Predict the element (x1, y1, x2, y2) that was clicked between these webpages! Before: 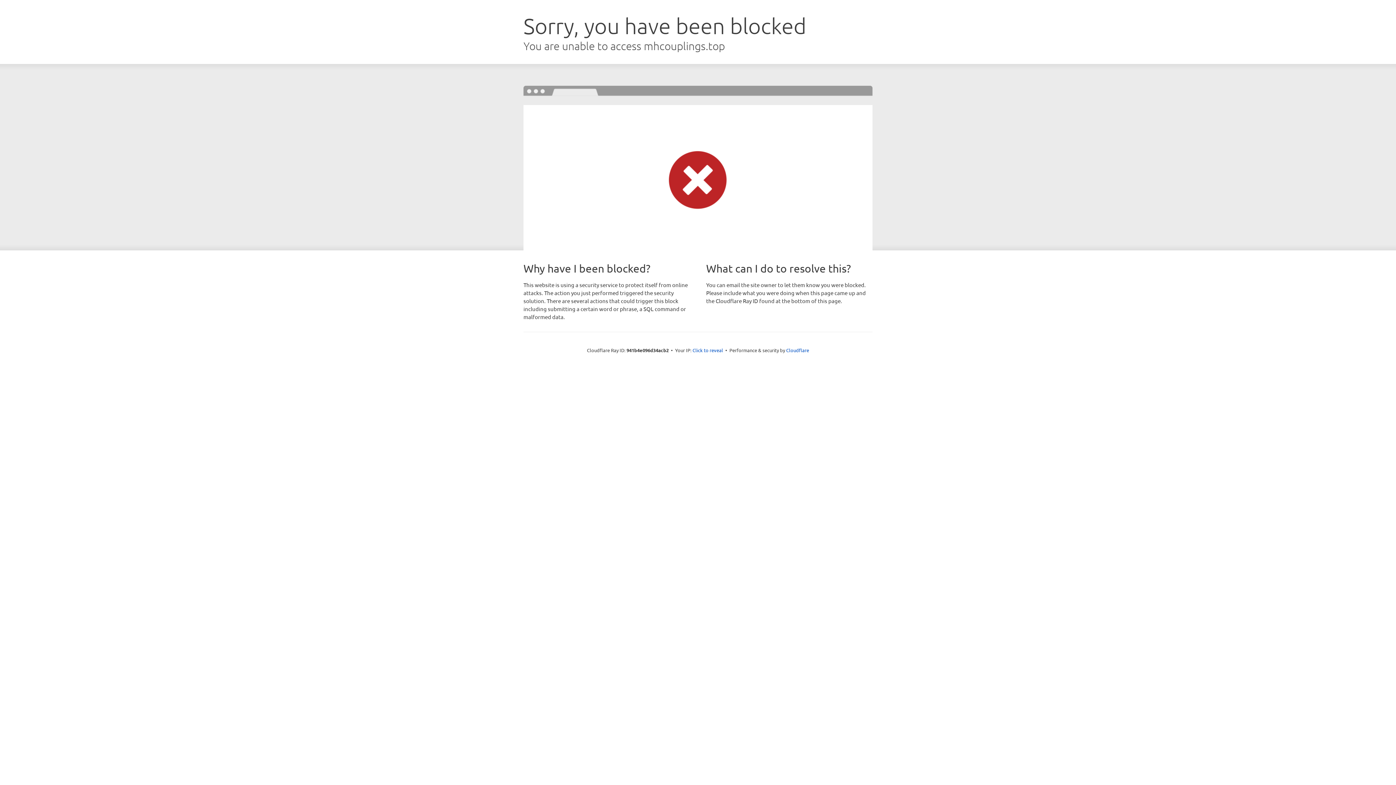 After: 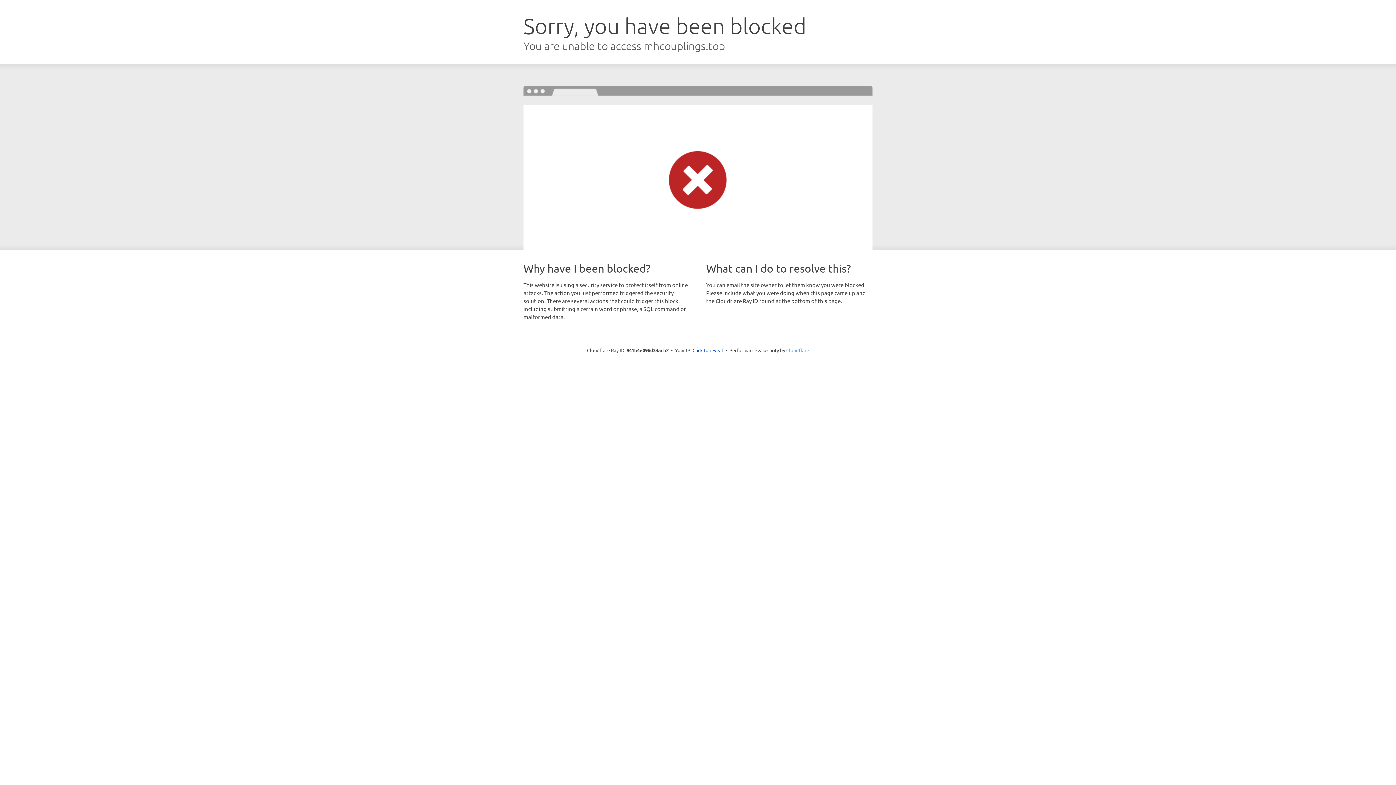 Action: bbox: (786, 347, 809, 353) label: Cloudflare